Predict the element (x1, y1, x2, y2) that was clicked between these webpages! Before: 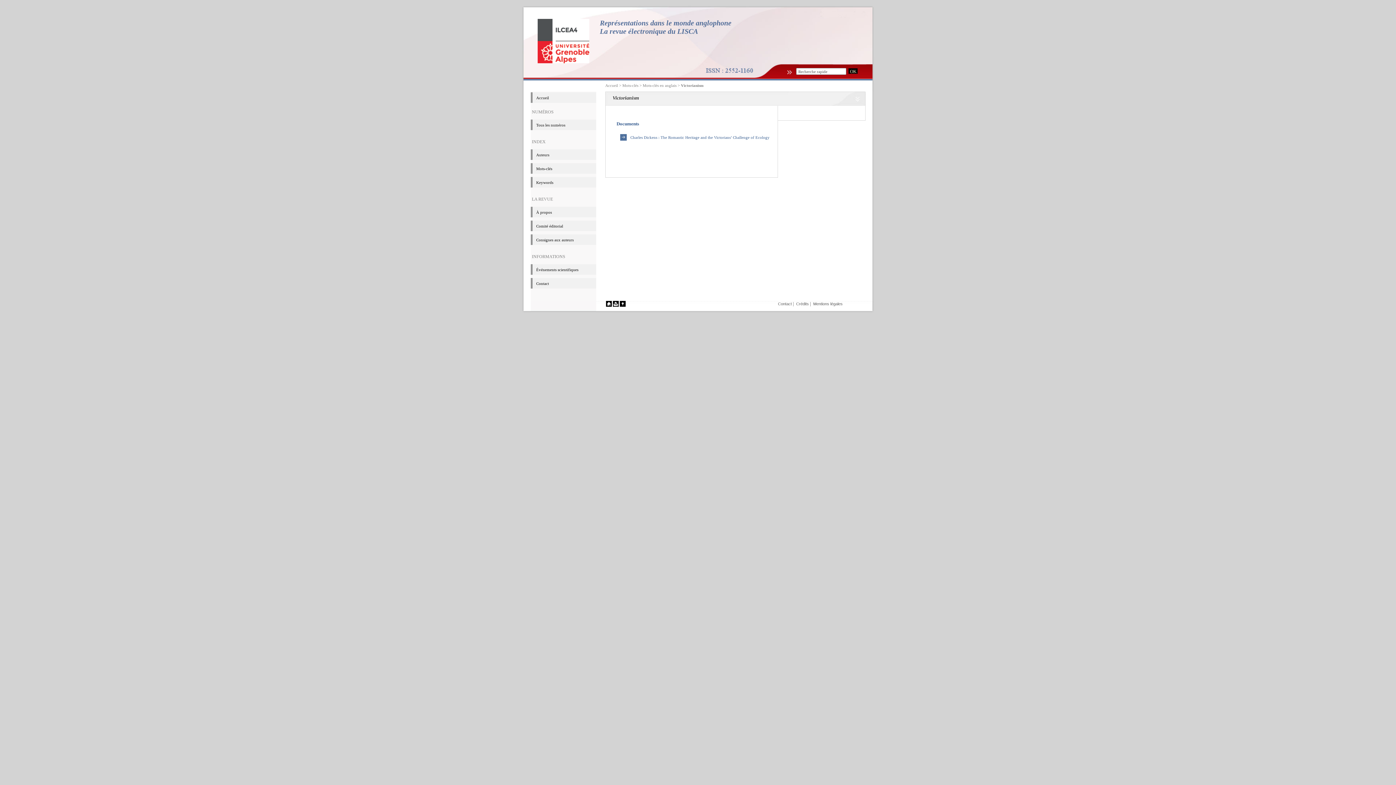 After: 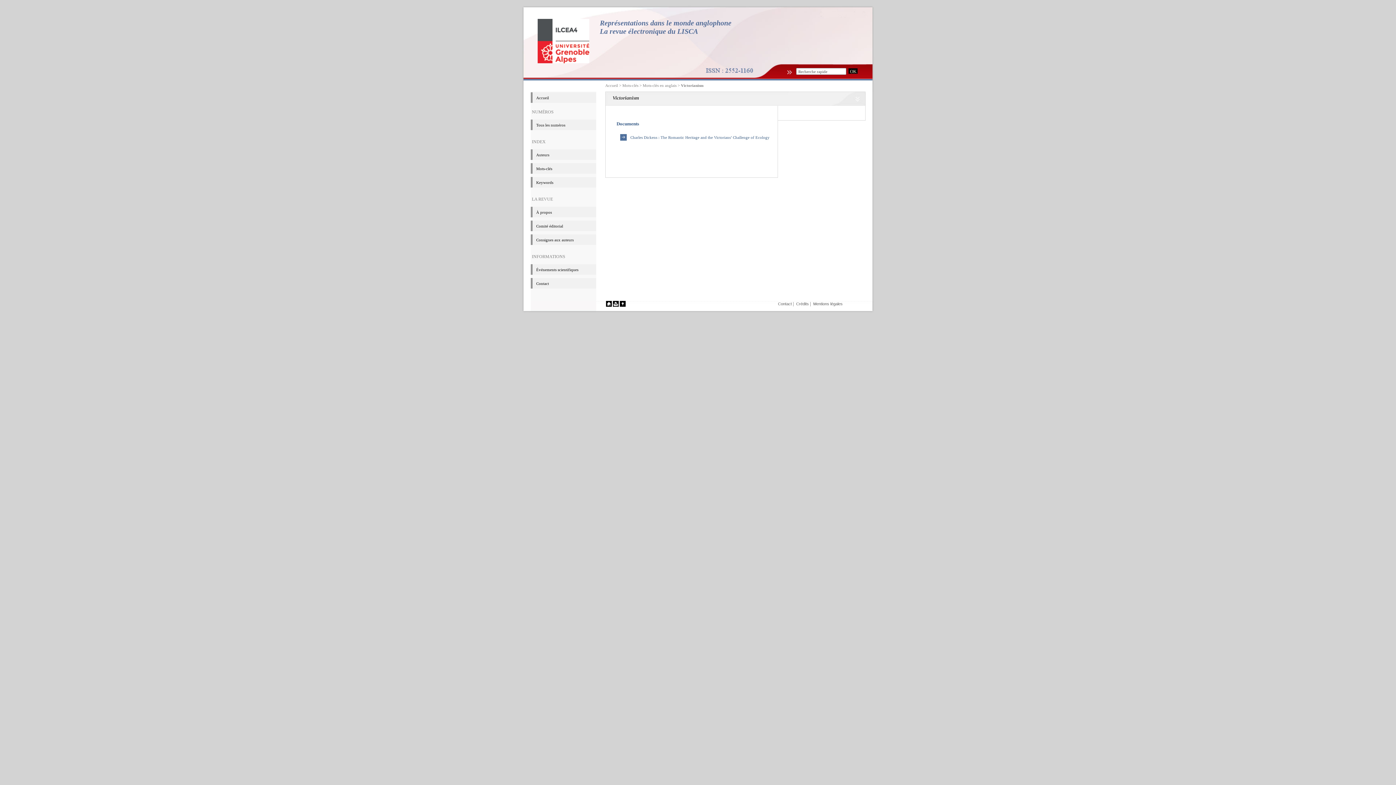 Action: bbox: (620, 303, 625, 307)